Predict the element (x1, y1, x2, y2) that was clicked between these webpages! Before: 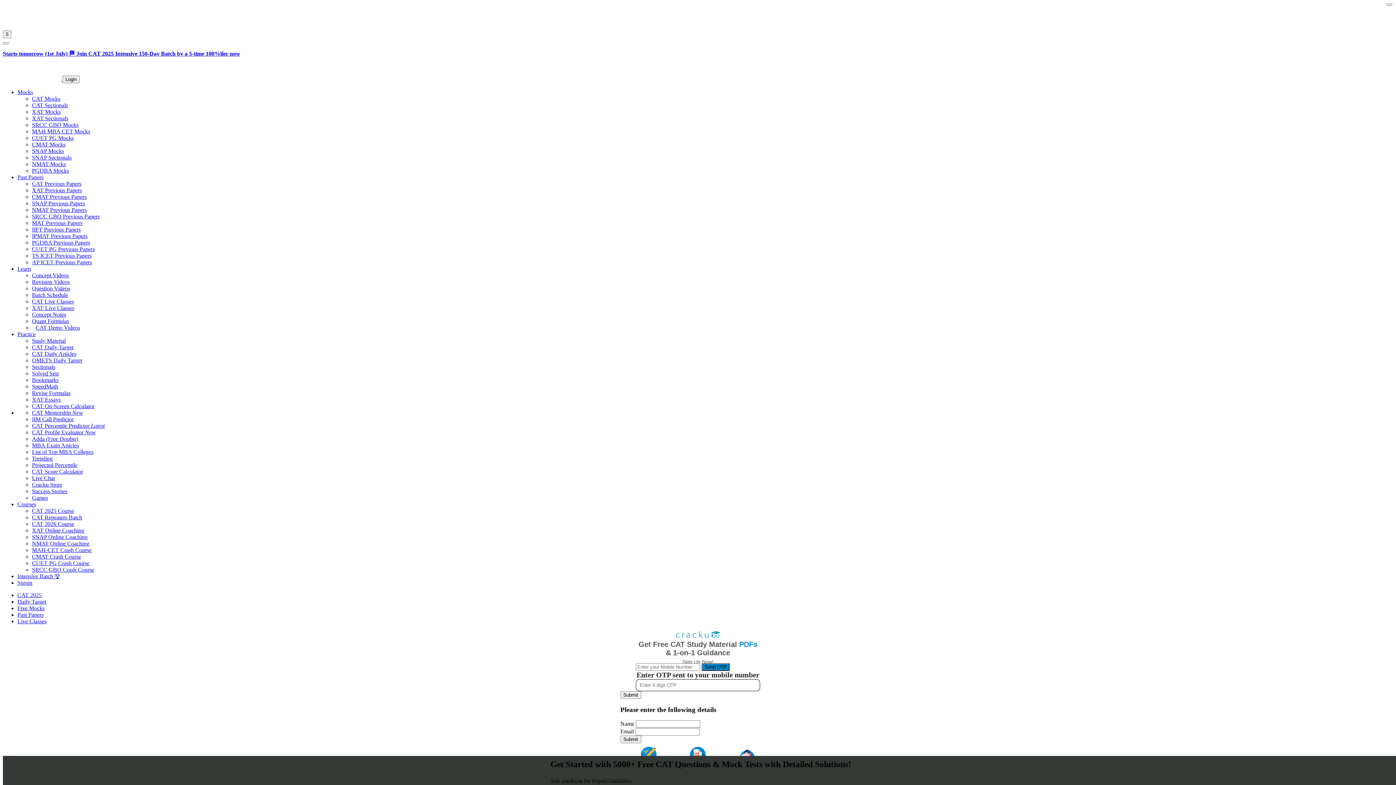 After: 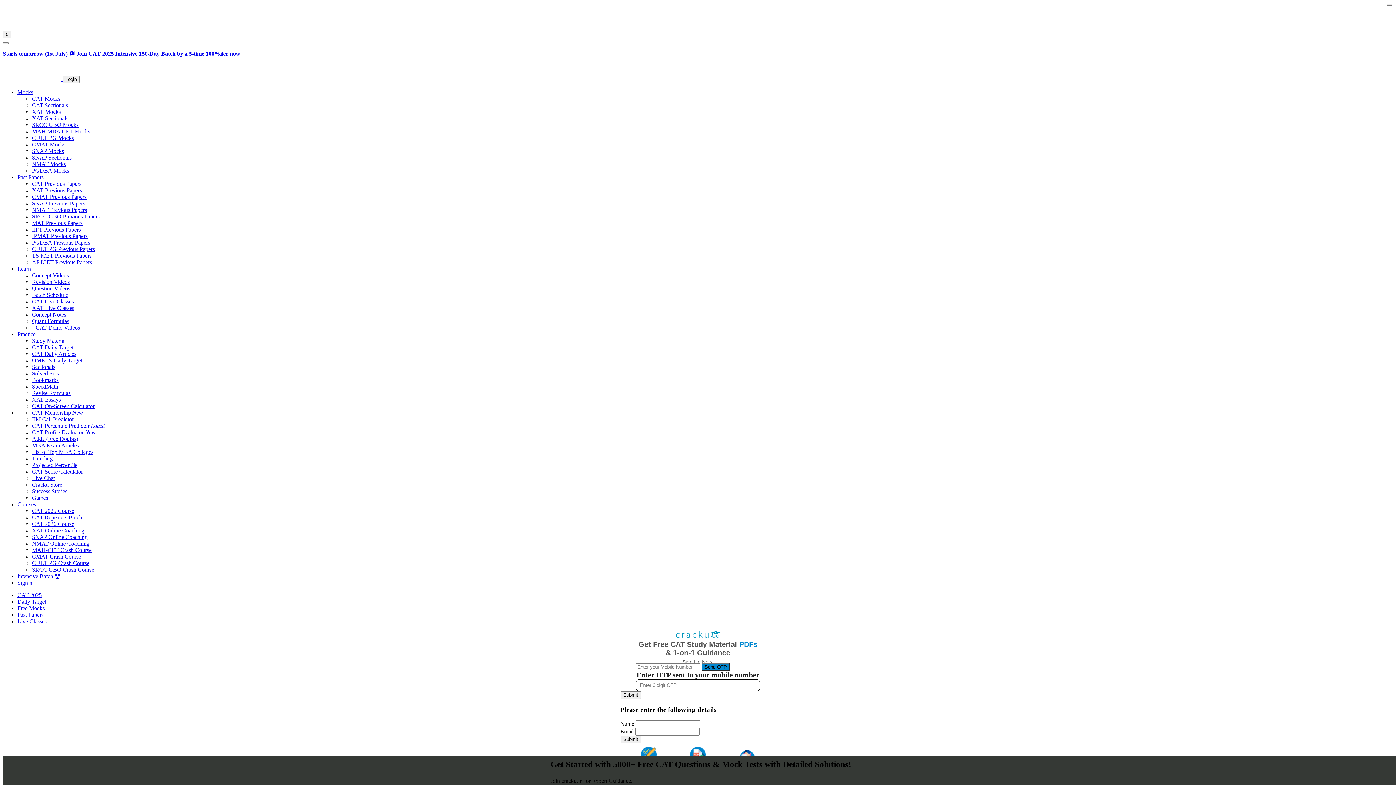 Action: bbox: (17, 580, 32, 586) label: Signin